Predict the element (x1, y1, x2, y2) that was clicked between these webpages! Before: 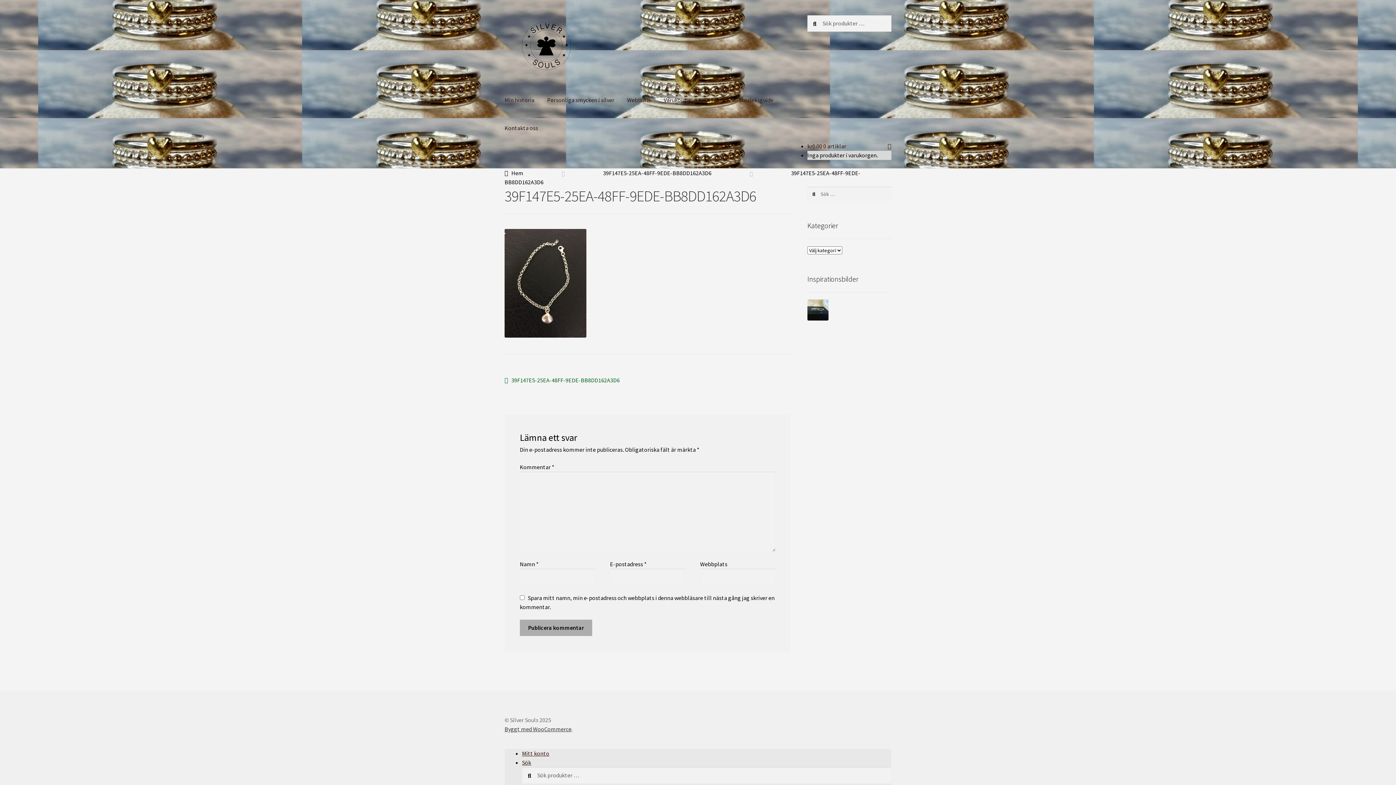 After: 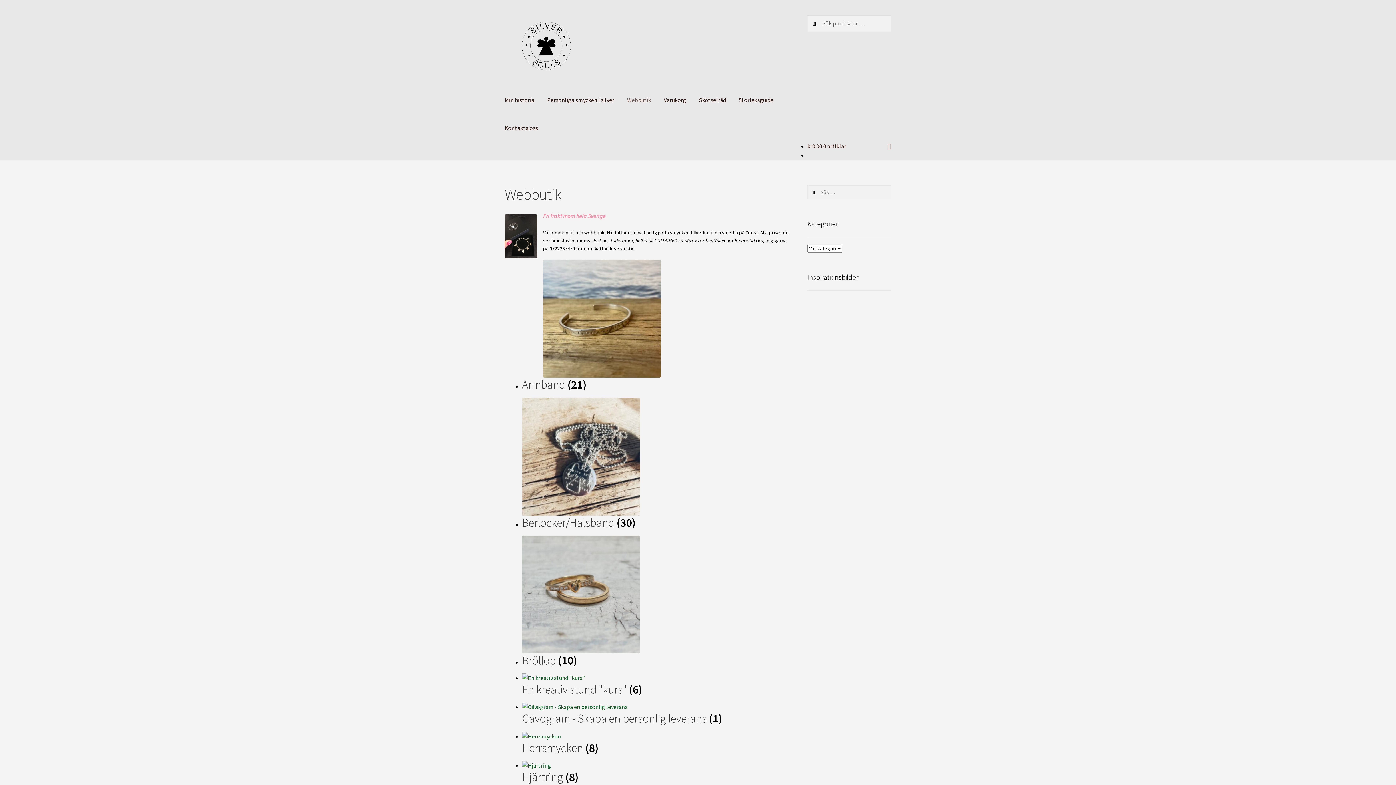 Action: bbox: (504, 15, 790, 77)